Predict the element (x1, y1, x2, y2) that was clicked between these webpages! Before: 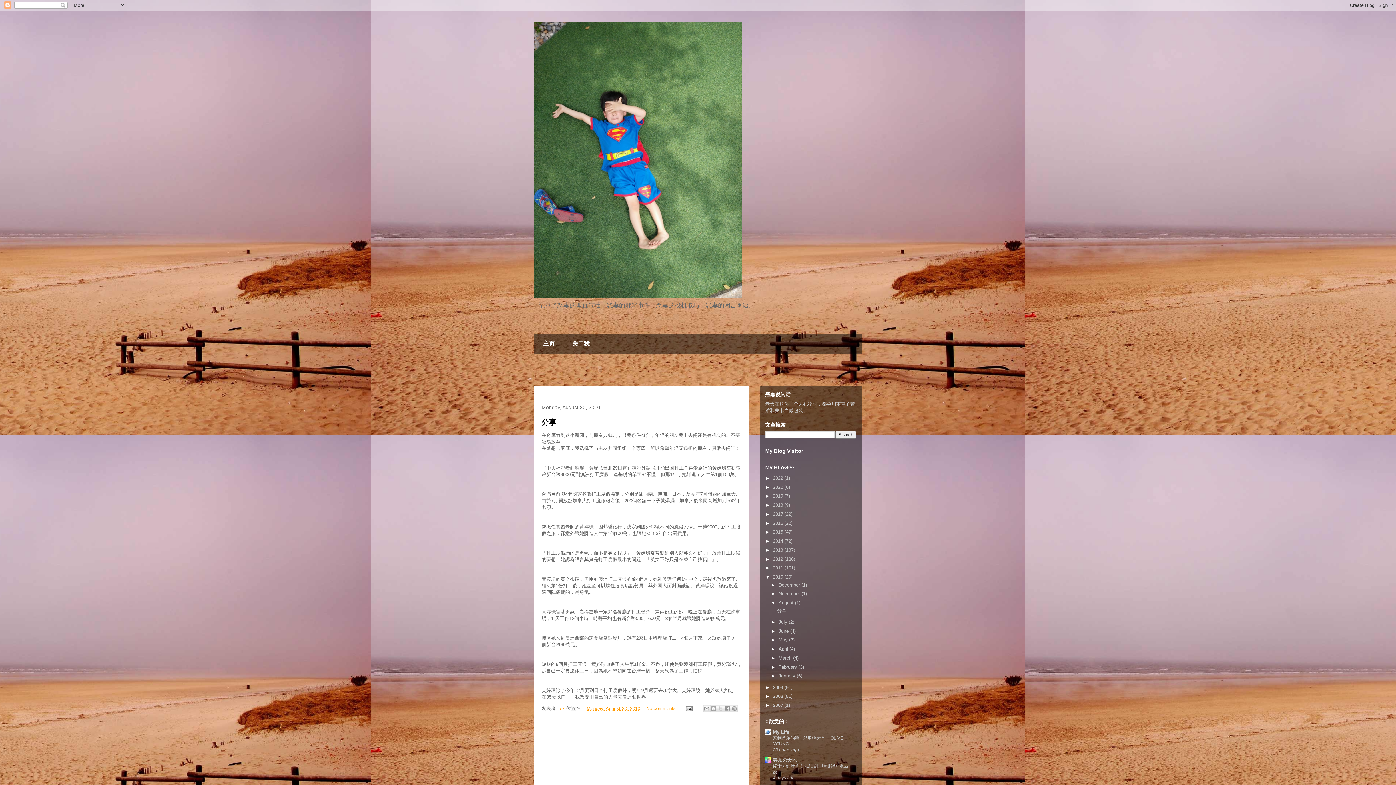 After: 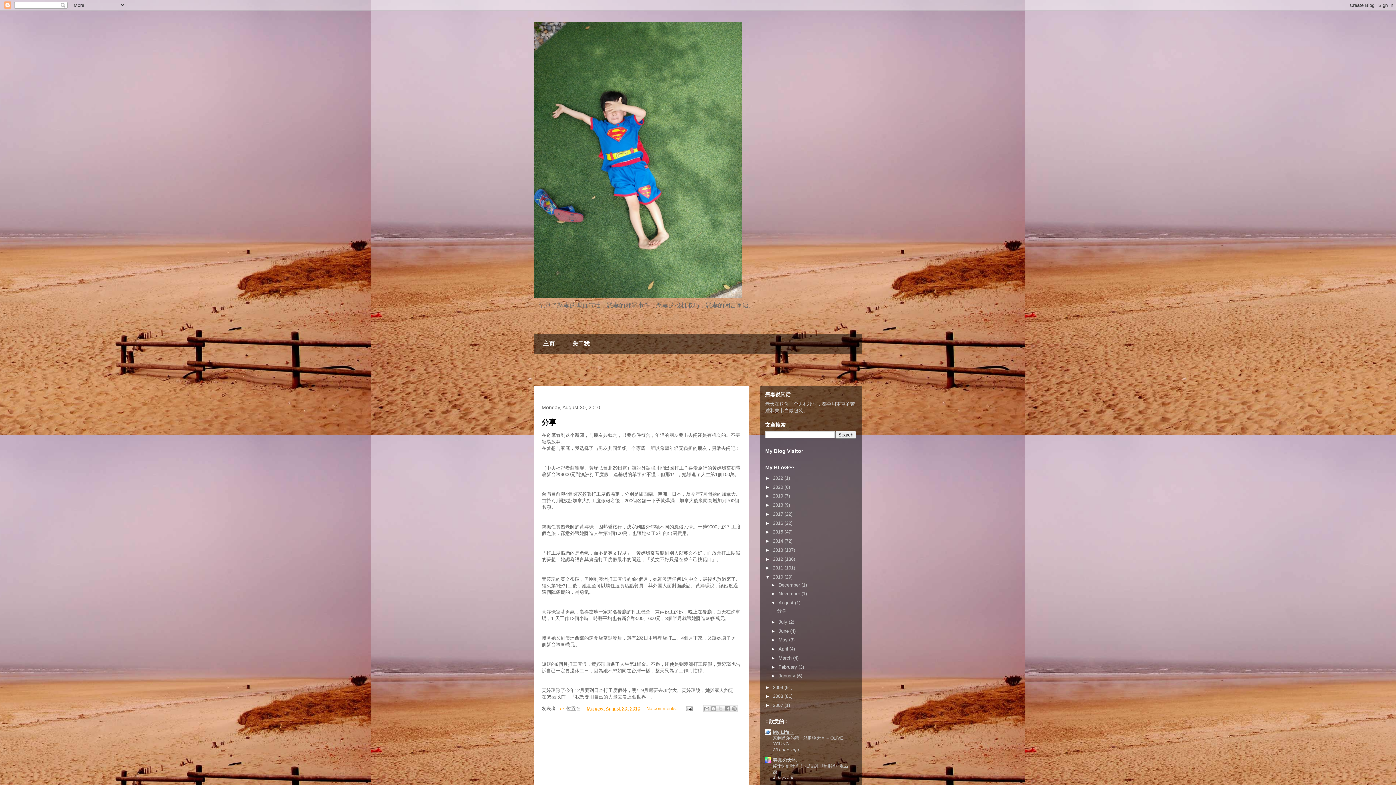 Action: bbox: (773, 729, 793, 735) label: My Life ~